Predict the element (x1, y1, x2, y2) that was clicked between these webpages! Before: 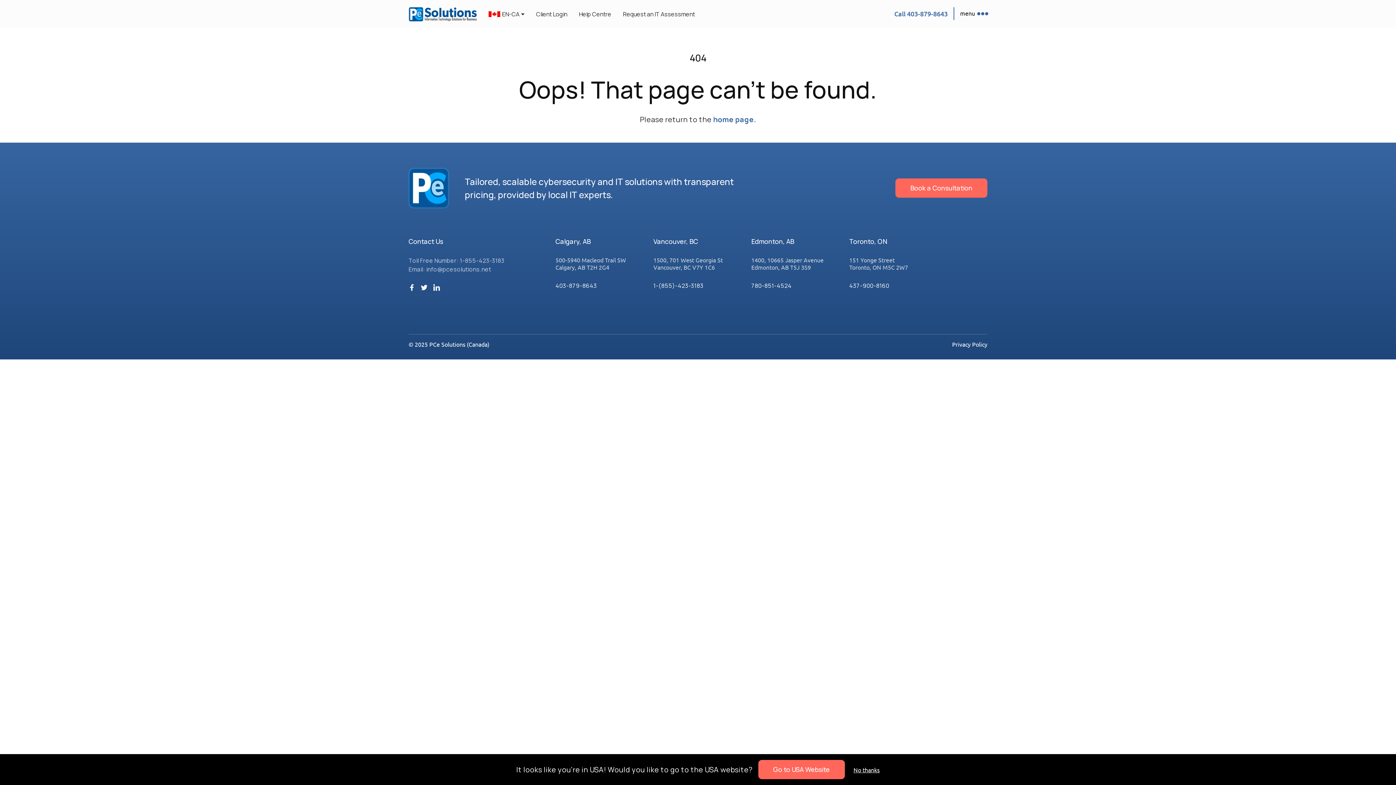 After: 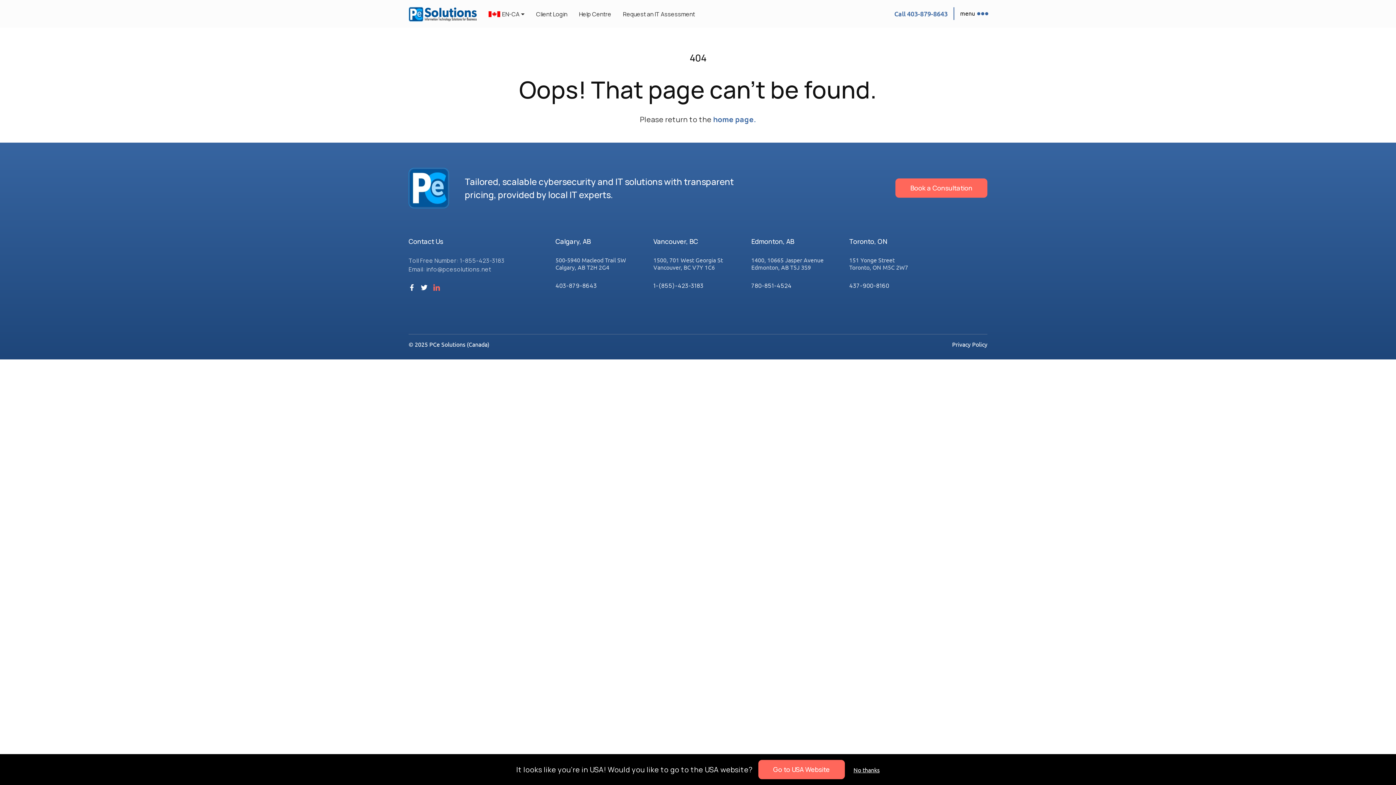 Action: bbox: (433, 284, 440, 292)